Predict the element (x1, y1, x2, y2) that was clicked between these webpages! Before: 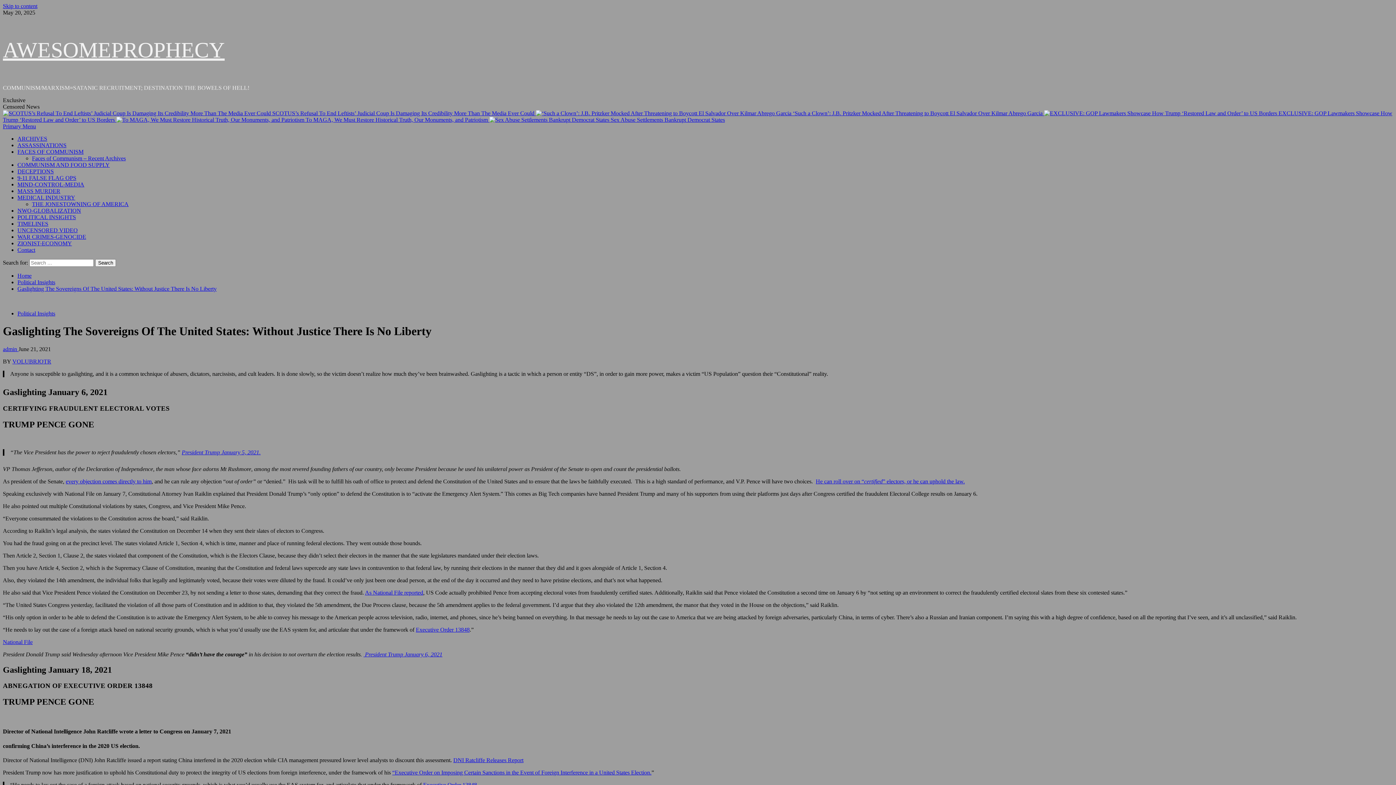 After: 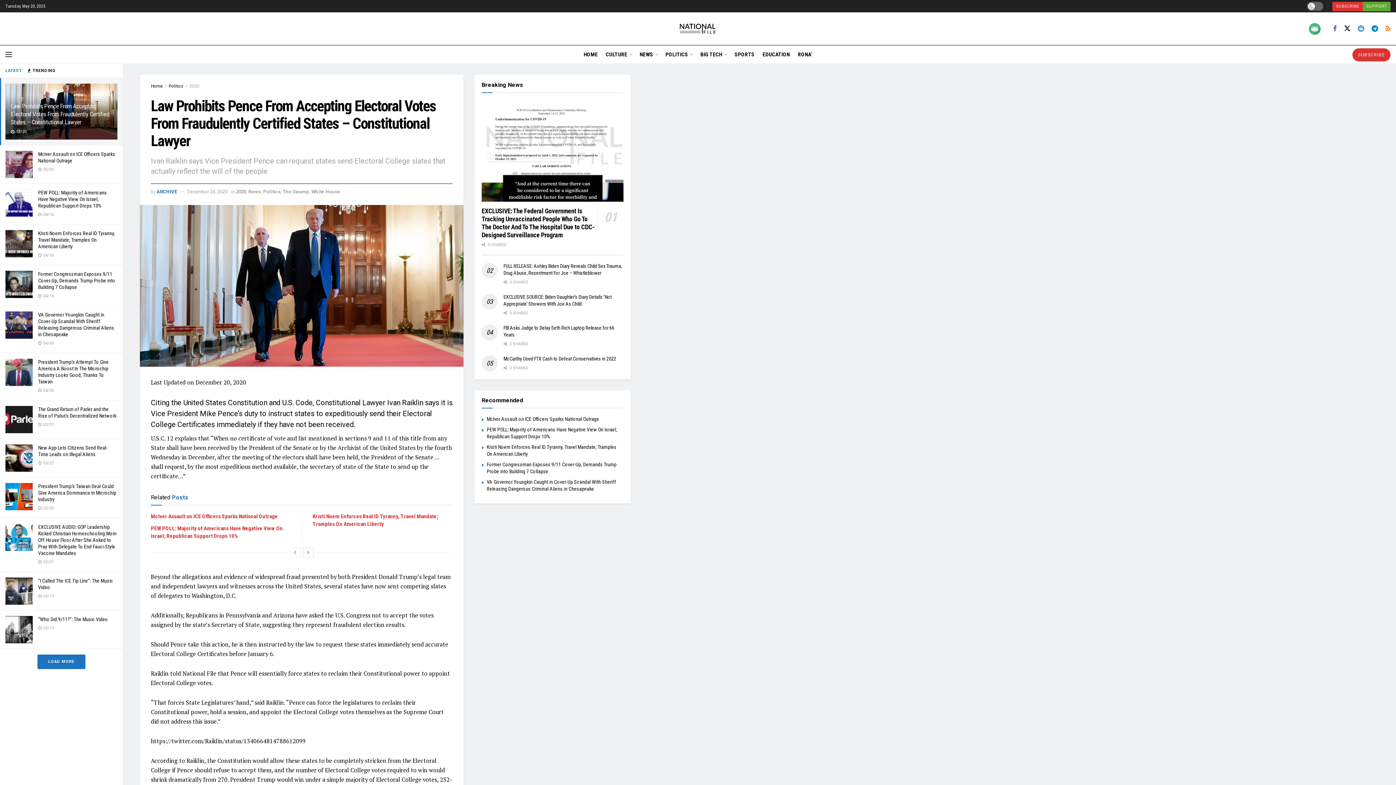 Action: bbox: (365, 589, 423, 595) label: As National File reported